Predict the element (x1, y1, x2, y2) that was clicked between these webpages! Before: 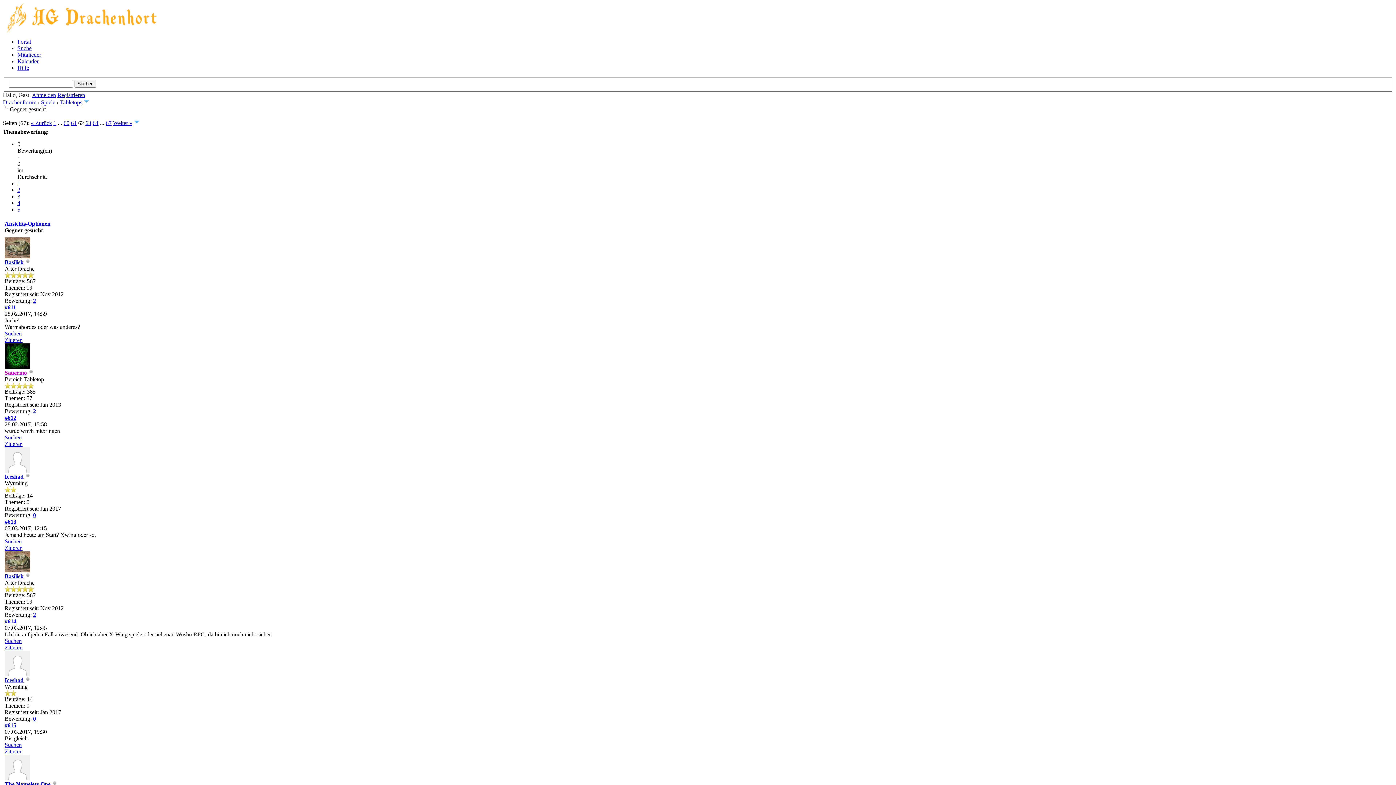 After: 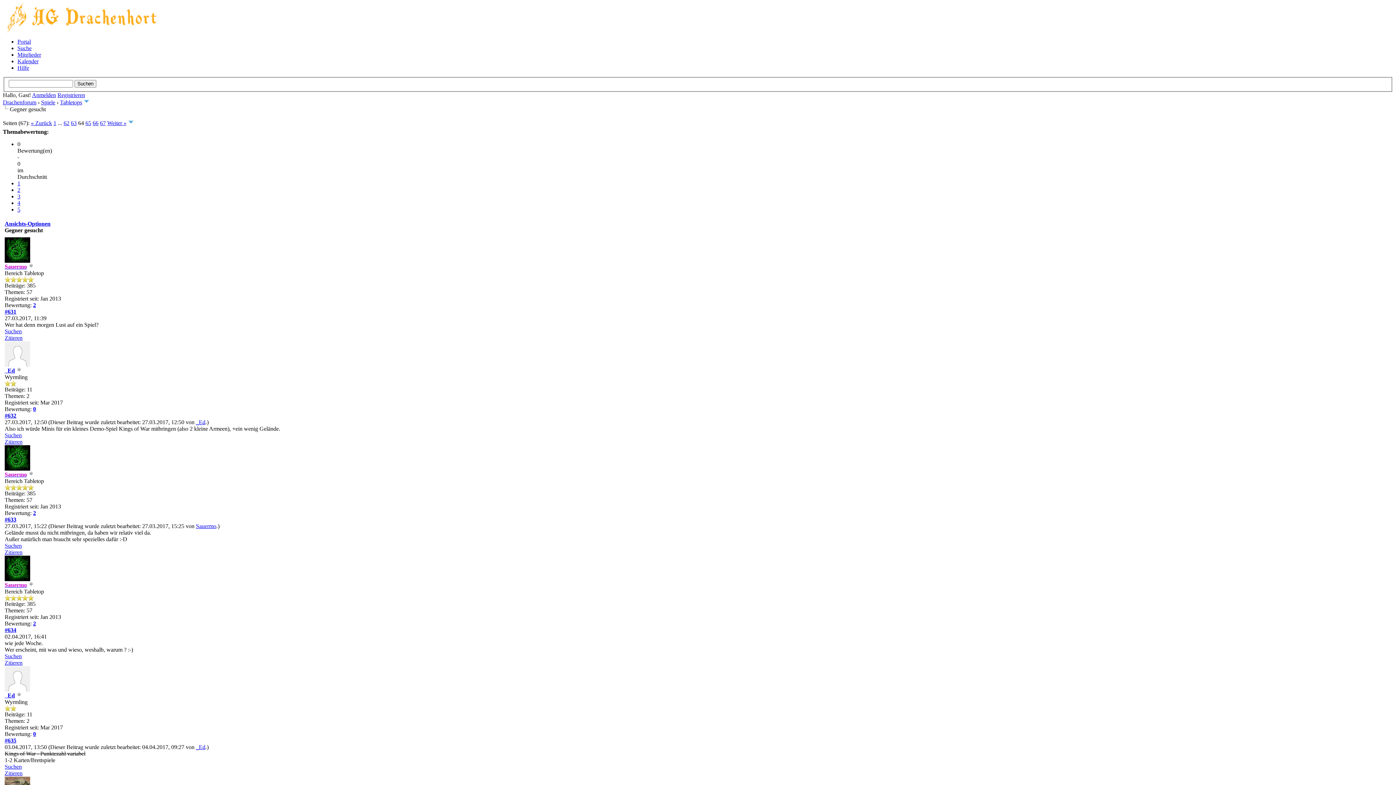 Action: bbox: (92, 119, 98, 126) label: 64